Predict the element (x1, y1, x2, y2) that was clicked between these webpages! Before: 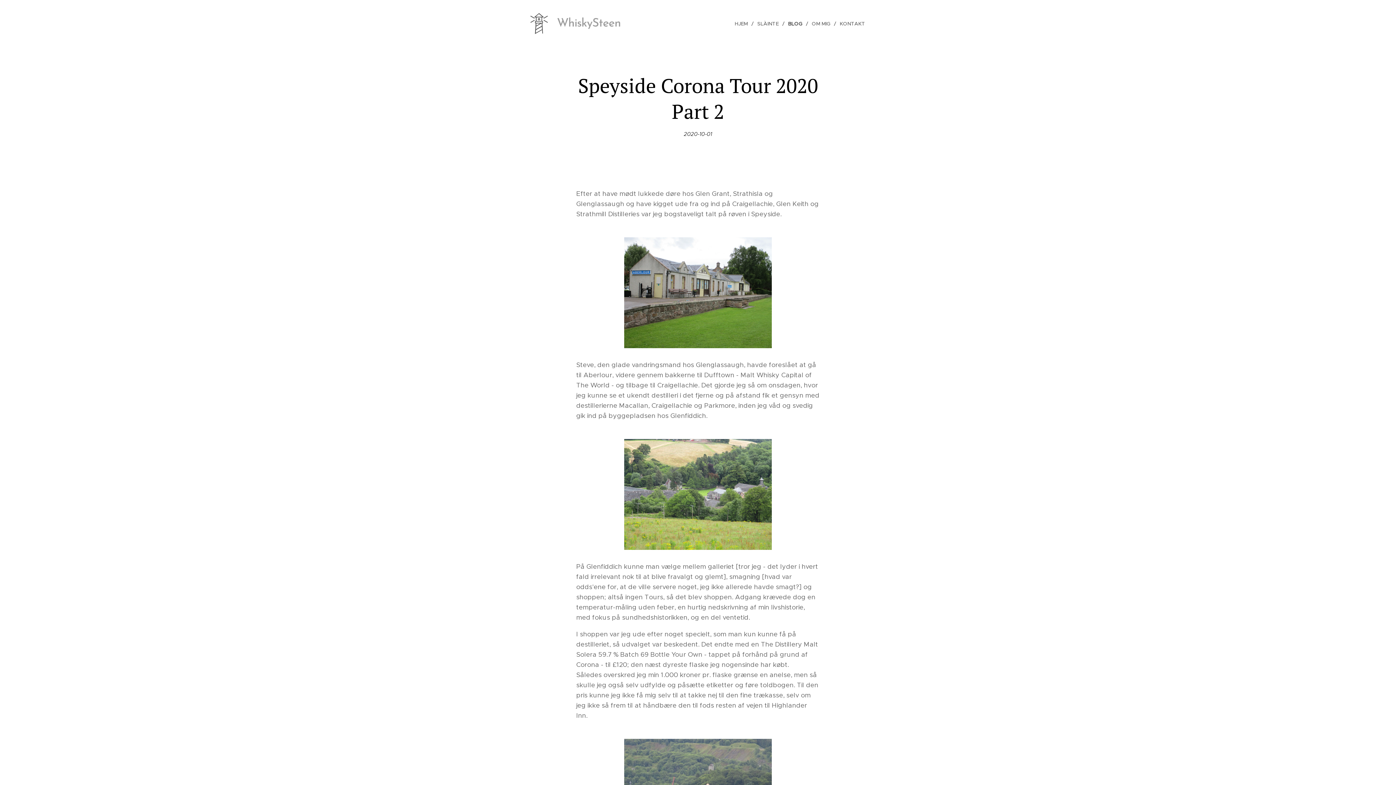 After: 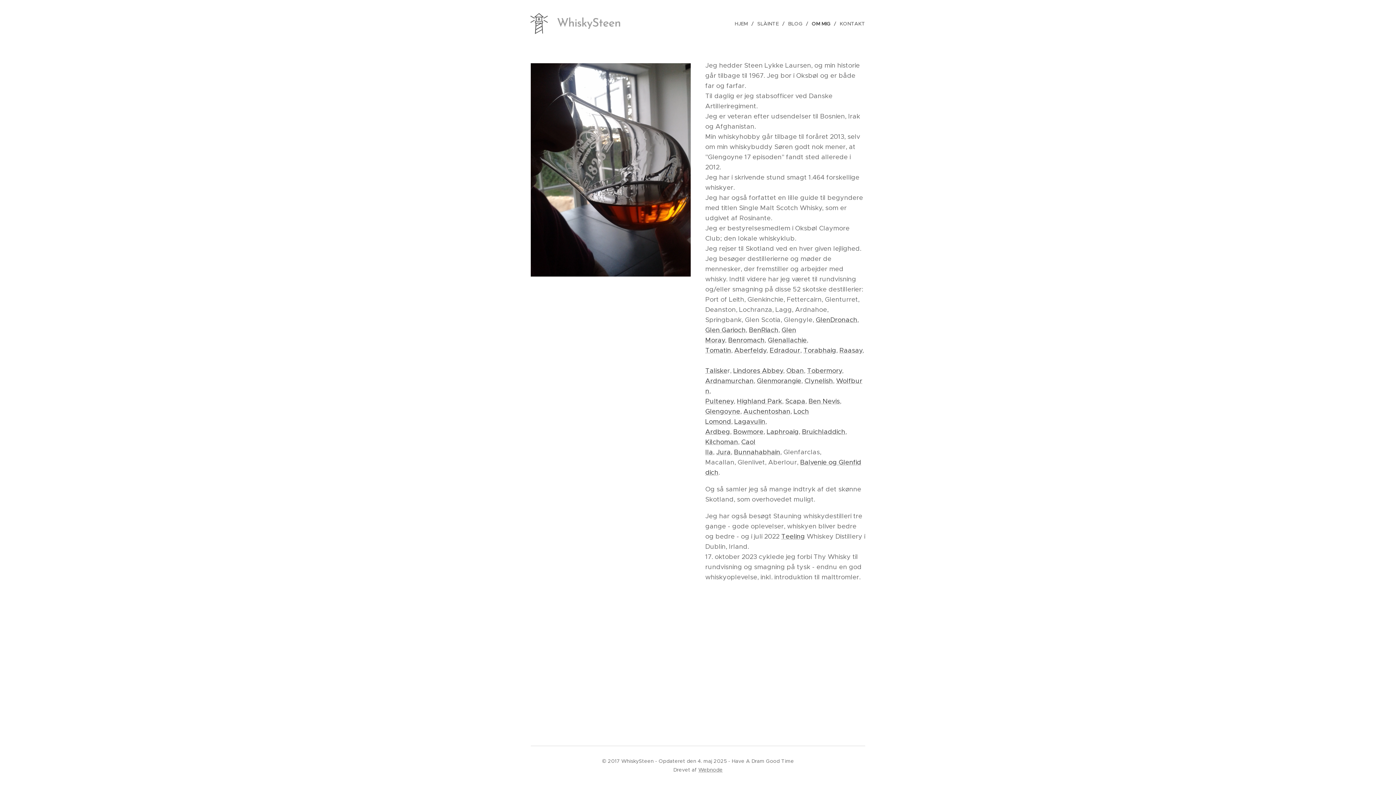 Action: label: OM MIG bbox: (808, 14, 836, 32)